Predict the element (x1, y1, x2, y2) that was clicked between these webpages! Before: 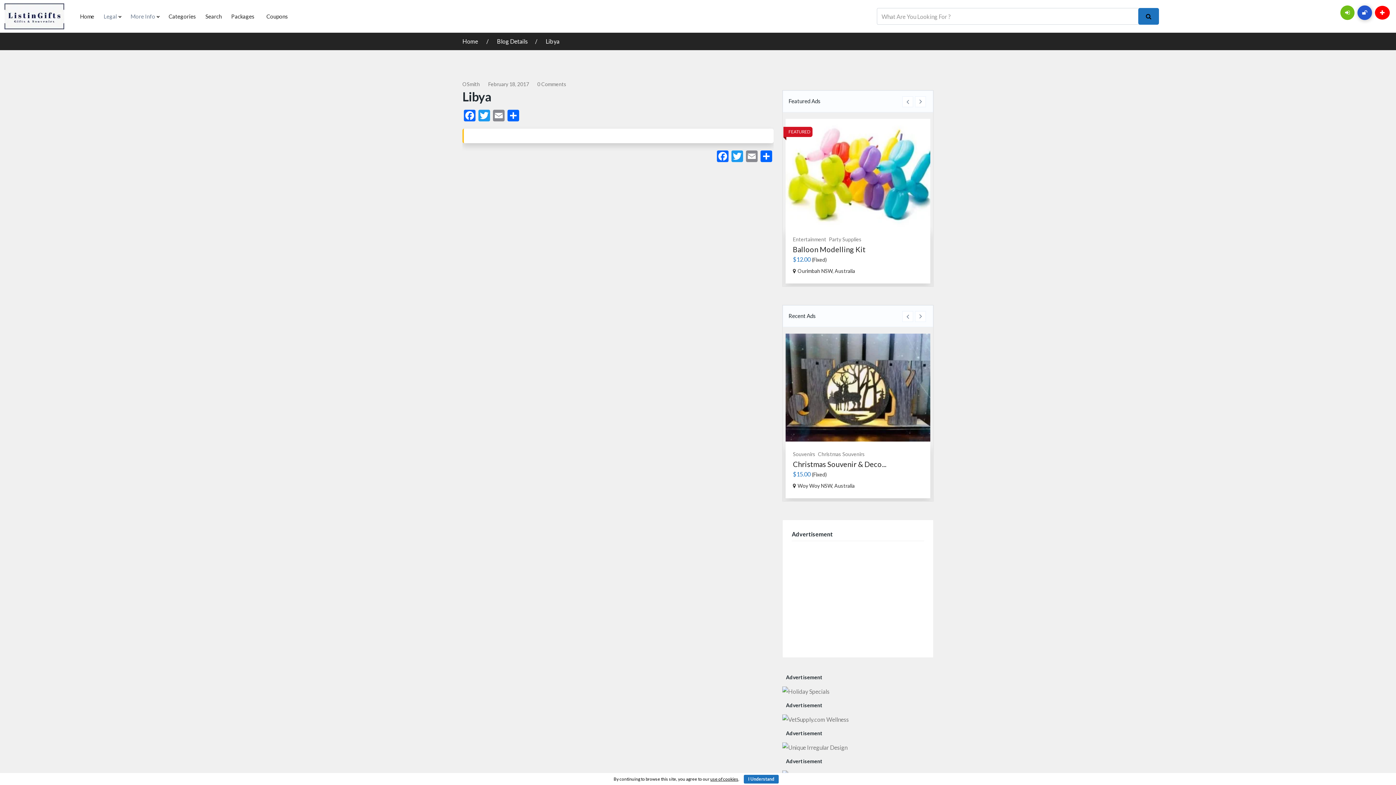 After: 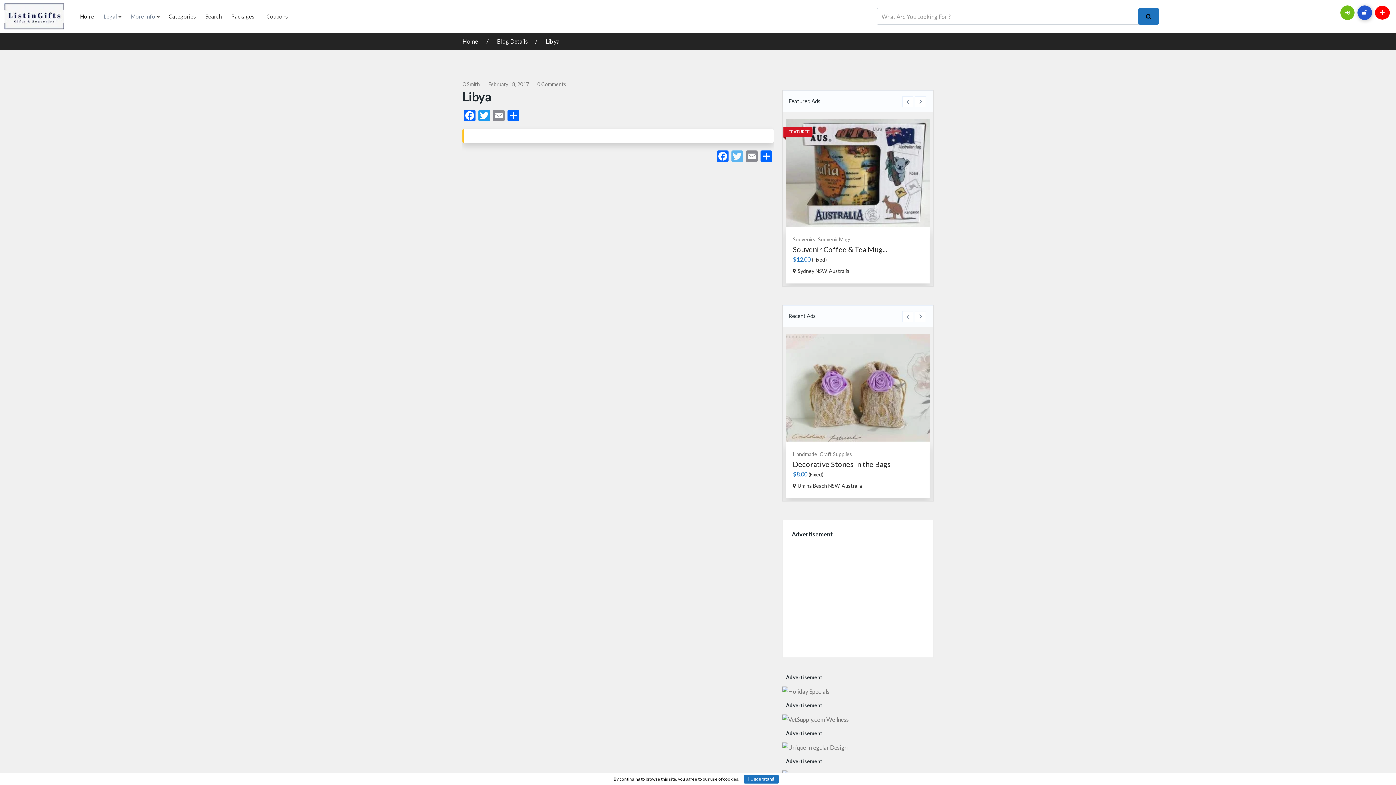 Action: bbox: (730, 150, 744, 163) label: Twitter